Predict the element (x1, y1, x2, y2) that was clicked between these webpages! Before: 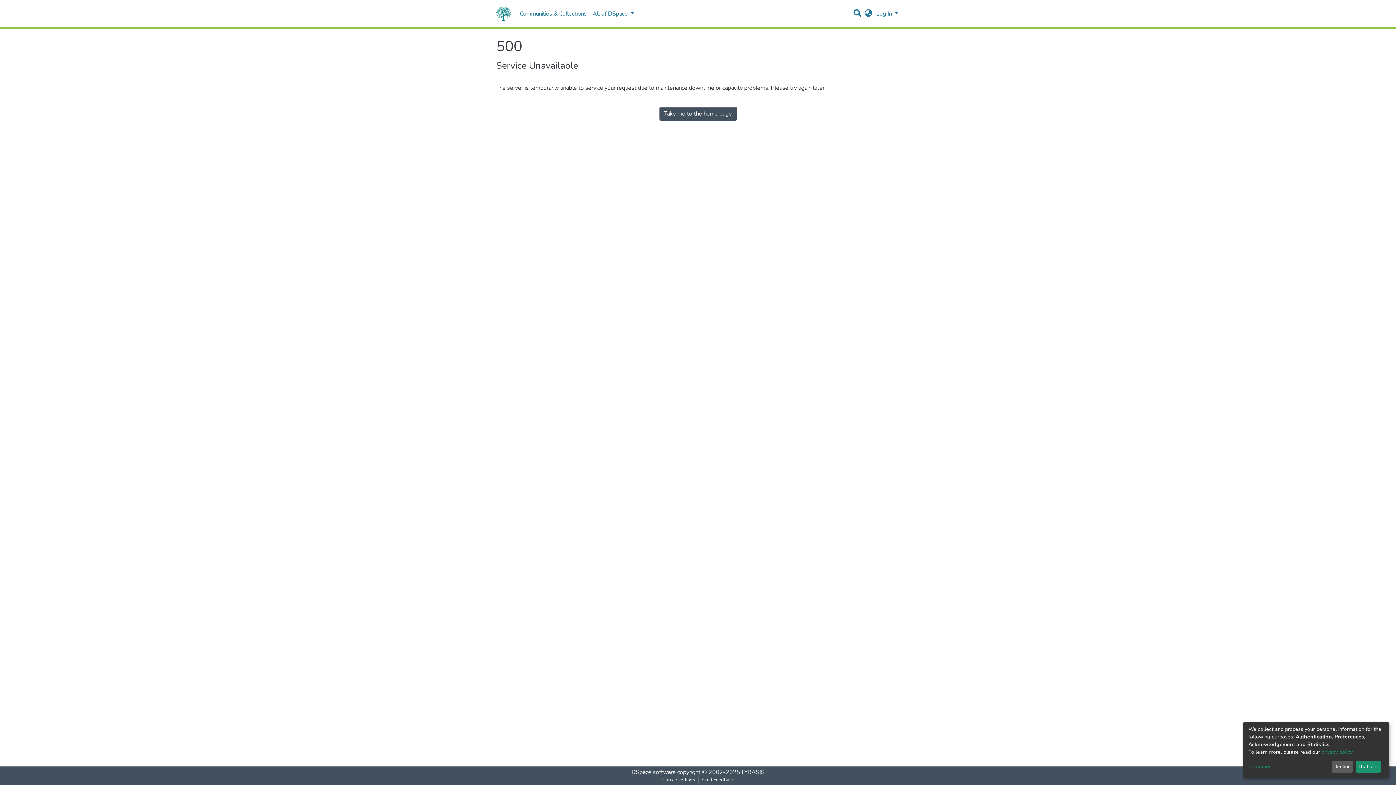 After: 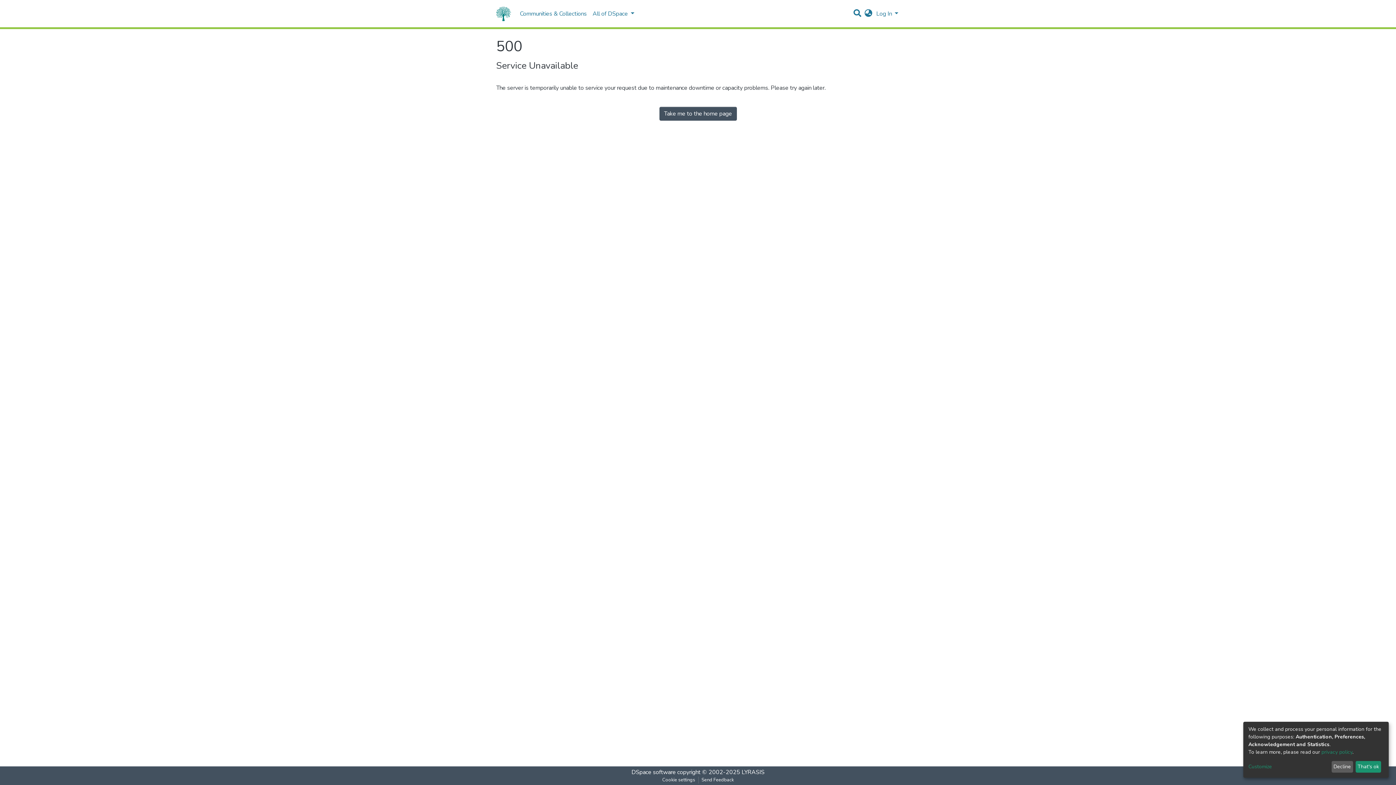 Action: bbox: (659, 106, 736, 120) label: Take me to the home page